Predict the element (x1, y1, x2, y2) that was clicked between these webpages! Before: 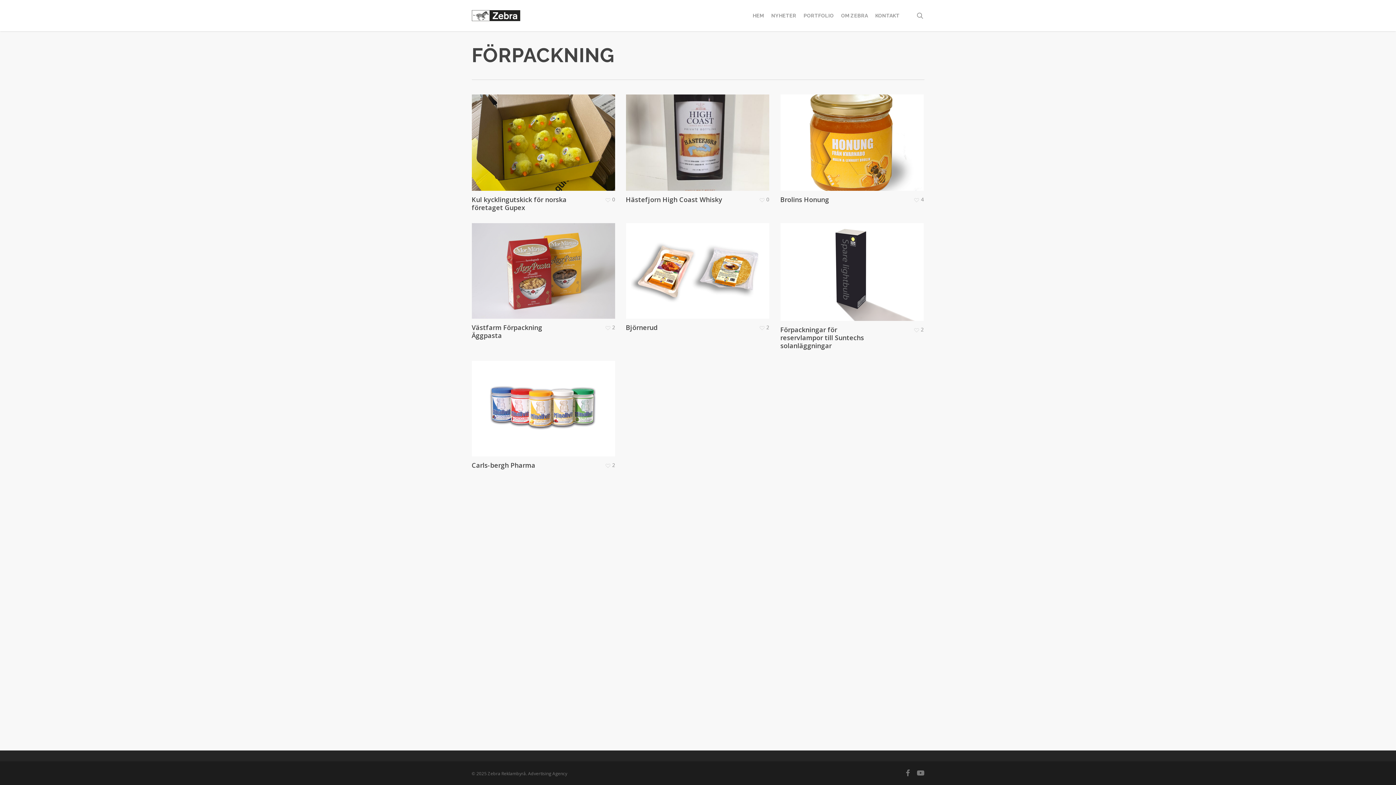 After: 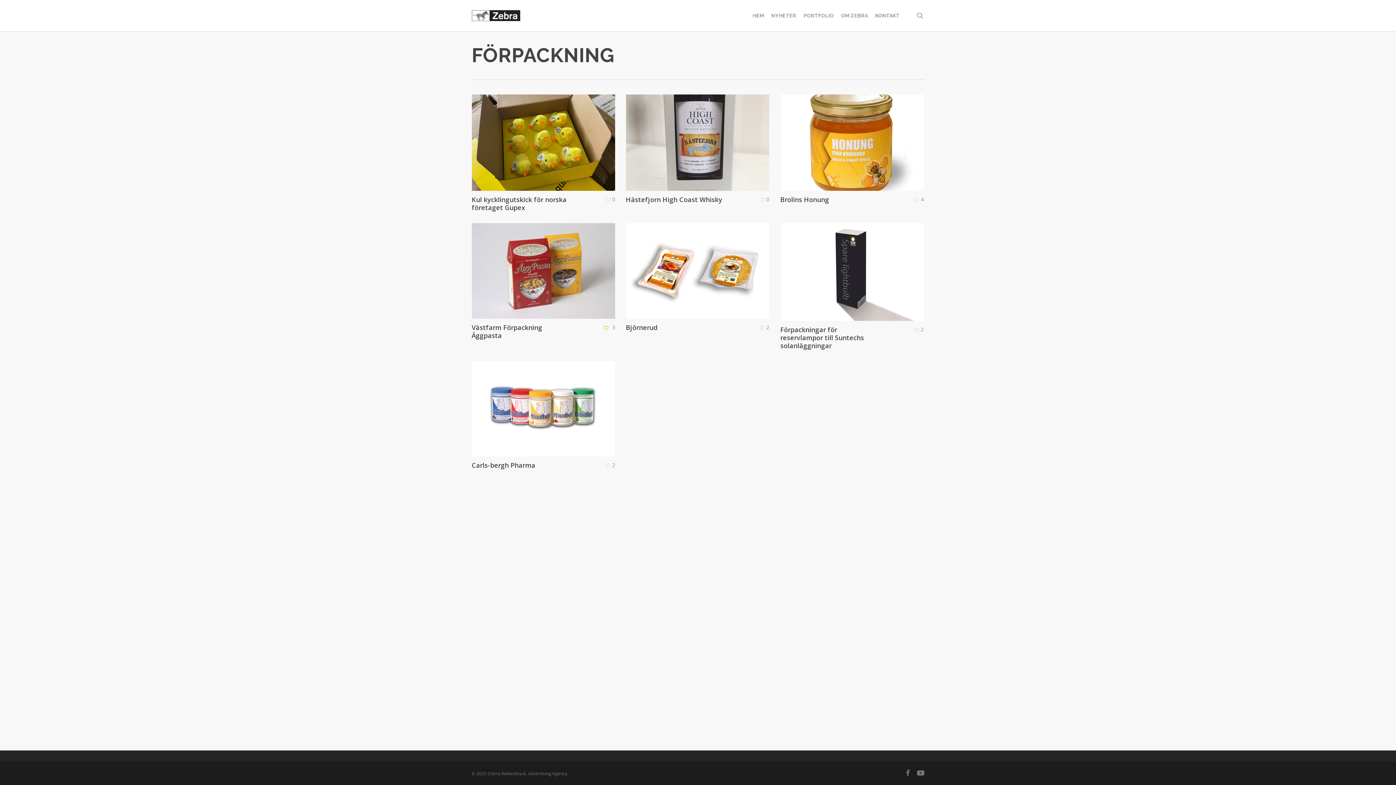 Action: bbox: (605, 325, 615, 330) label: 2